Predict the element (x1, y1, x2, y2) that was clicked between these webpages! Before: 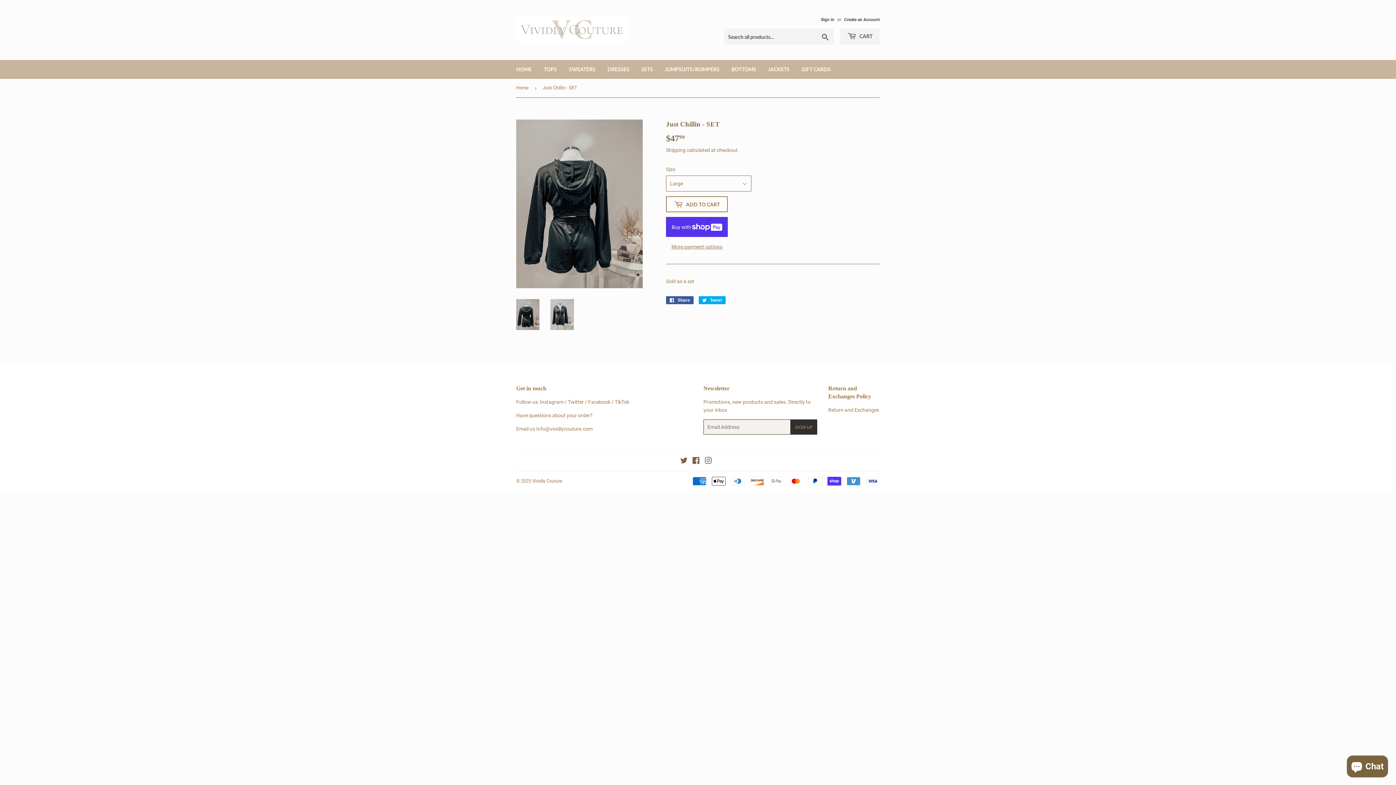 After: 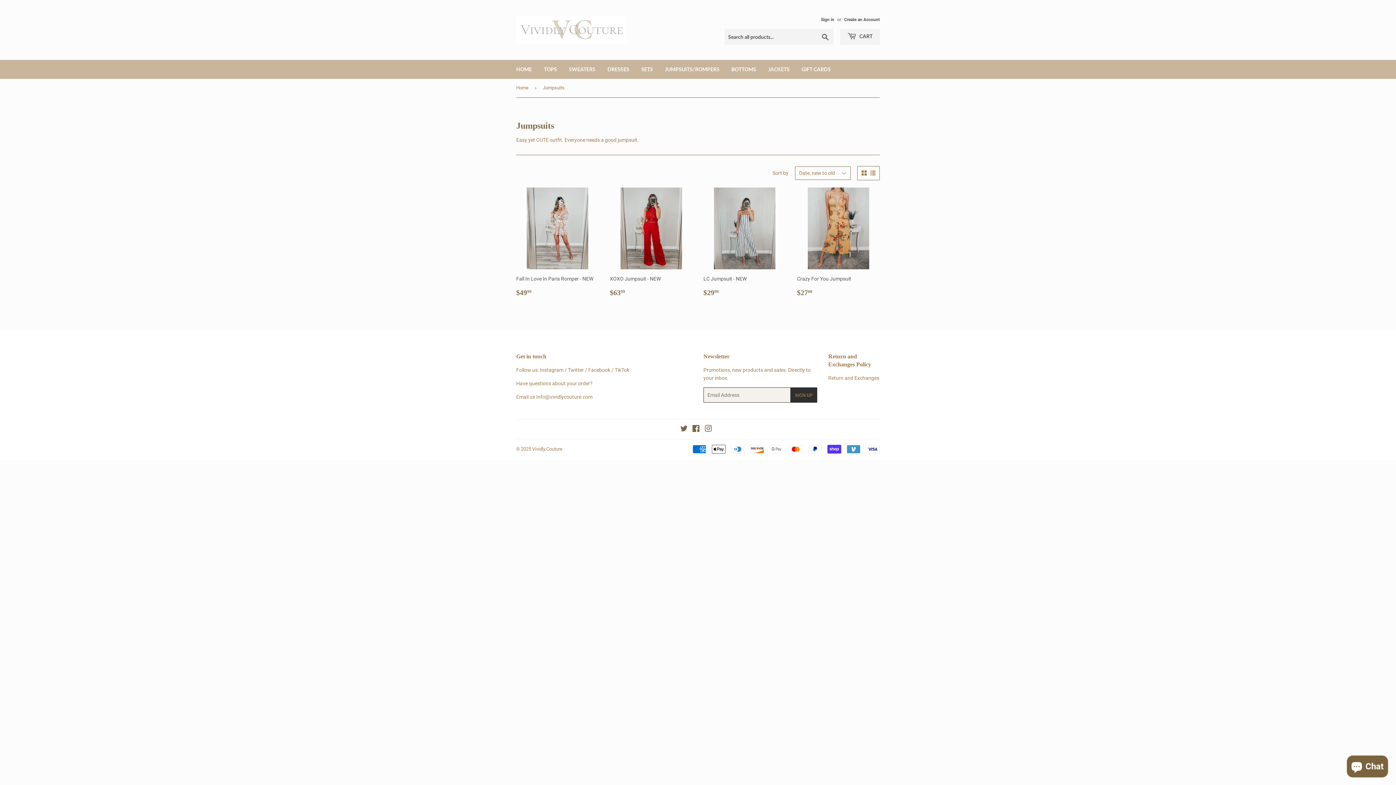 Action: bbox: (659, 60, 725, 78) label: JUMPSUITS/ROMPERS